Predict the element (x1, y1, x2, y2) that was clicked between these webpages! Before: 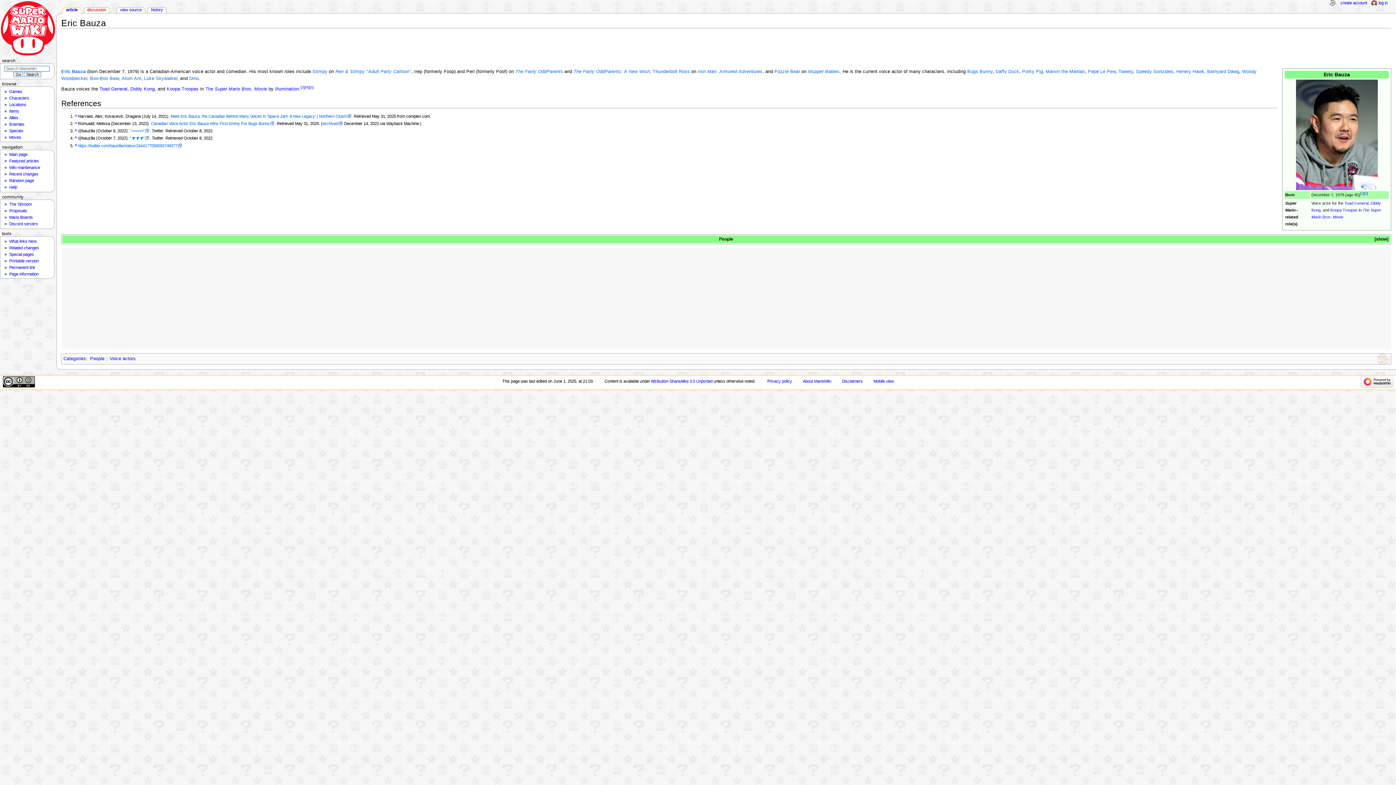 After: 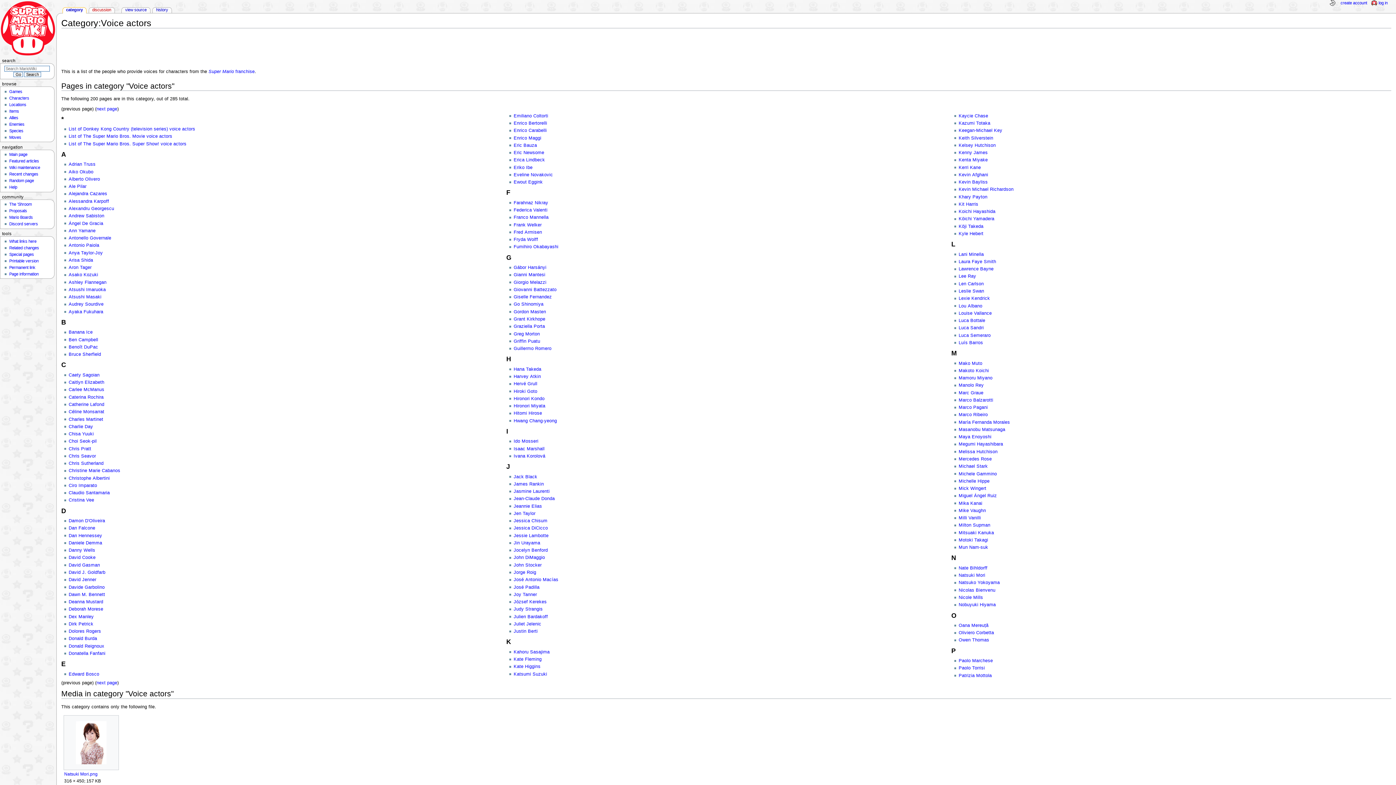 Action: label: Voice actors bbox: (109, 356, 135, 361)